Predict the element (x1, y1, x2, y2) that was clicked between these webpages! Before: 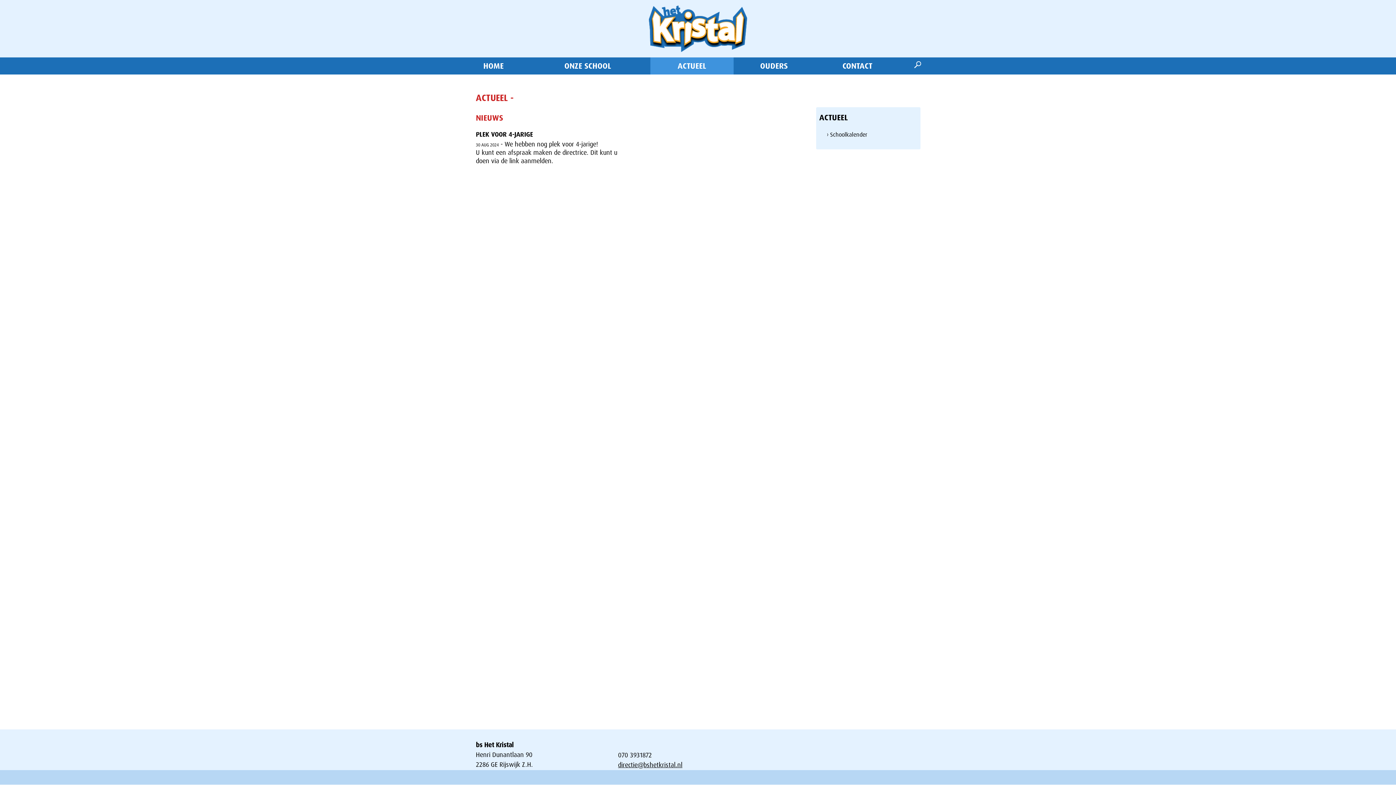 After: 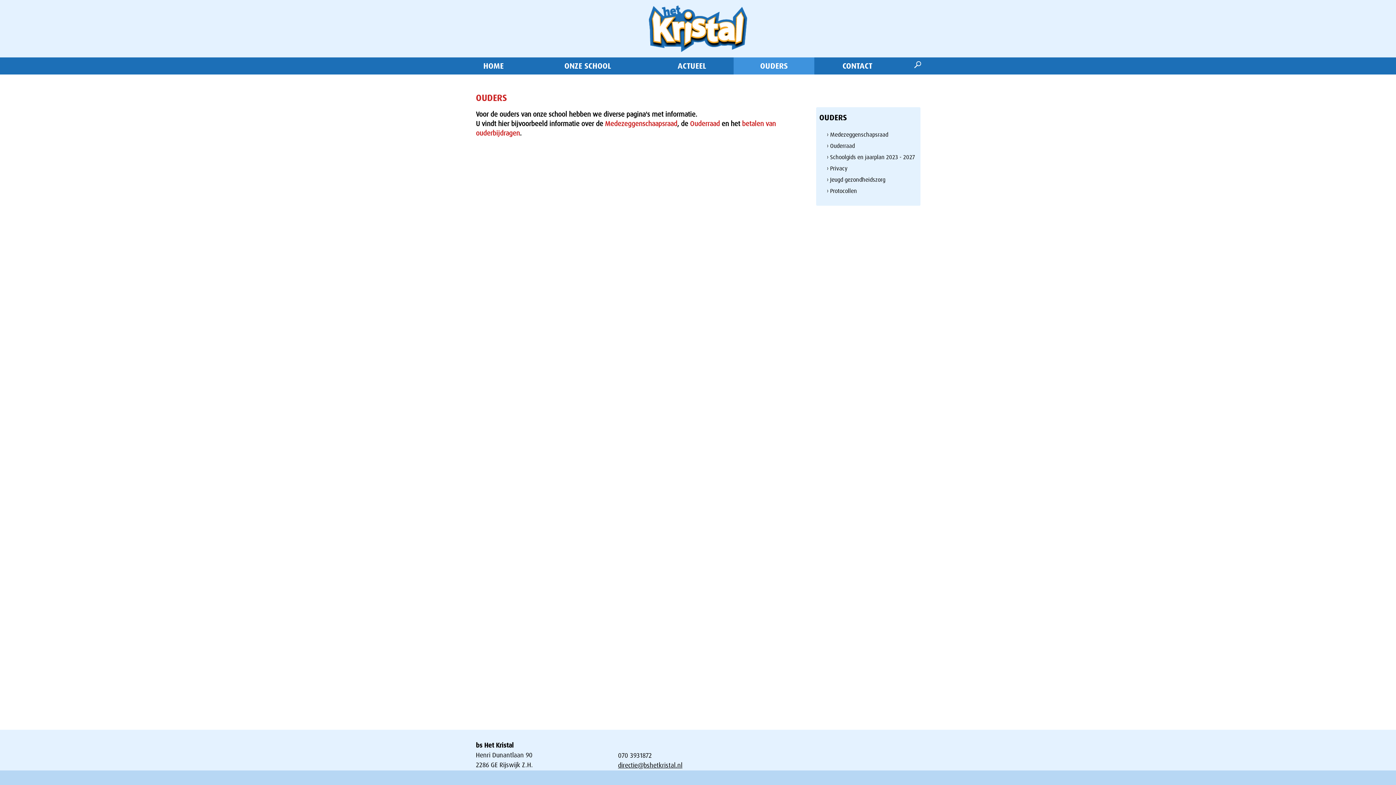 Action: label: OUDERS bbox: (733, 57, 814, 74)